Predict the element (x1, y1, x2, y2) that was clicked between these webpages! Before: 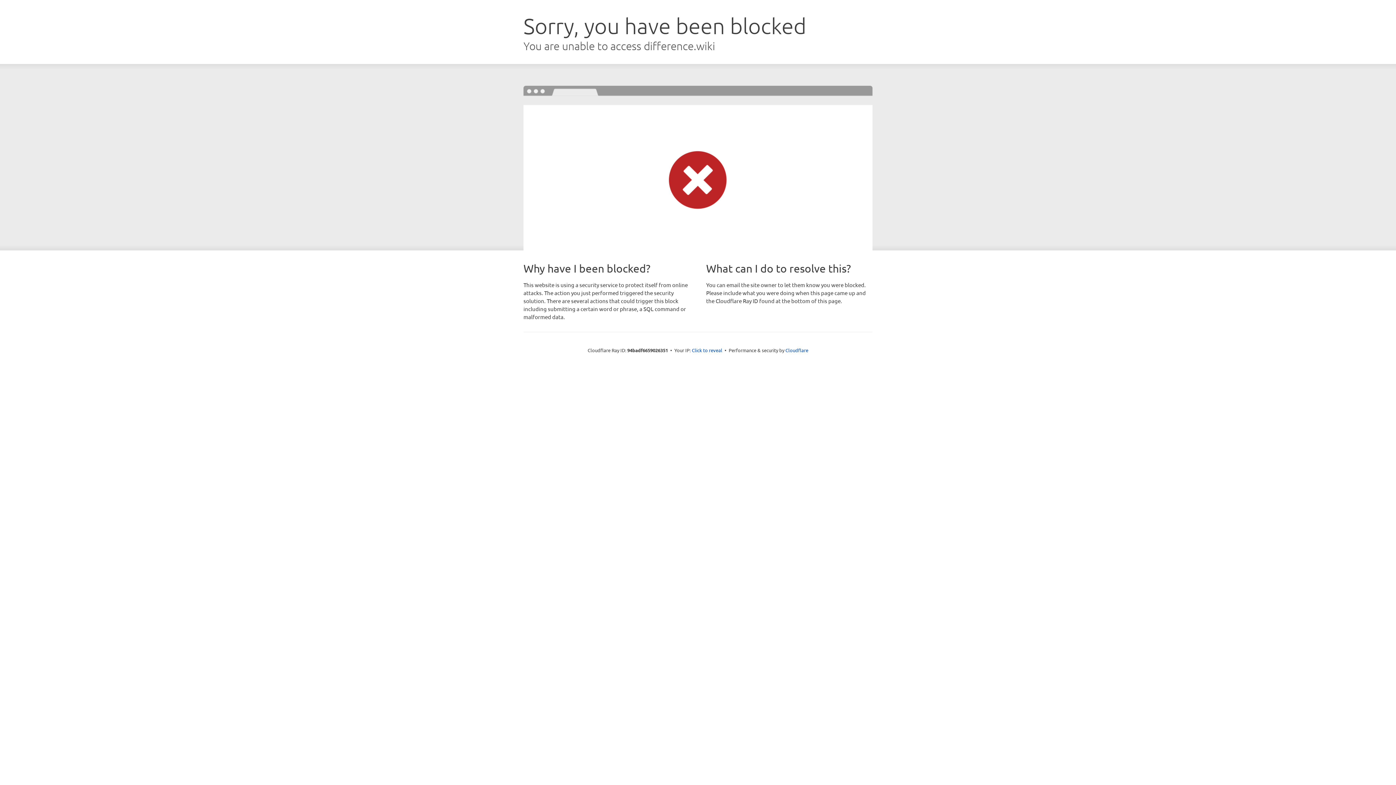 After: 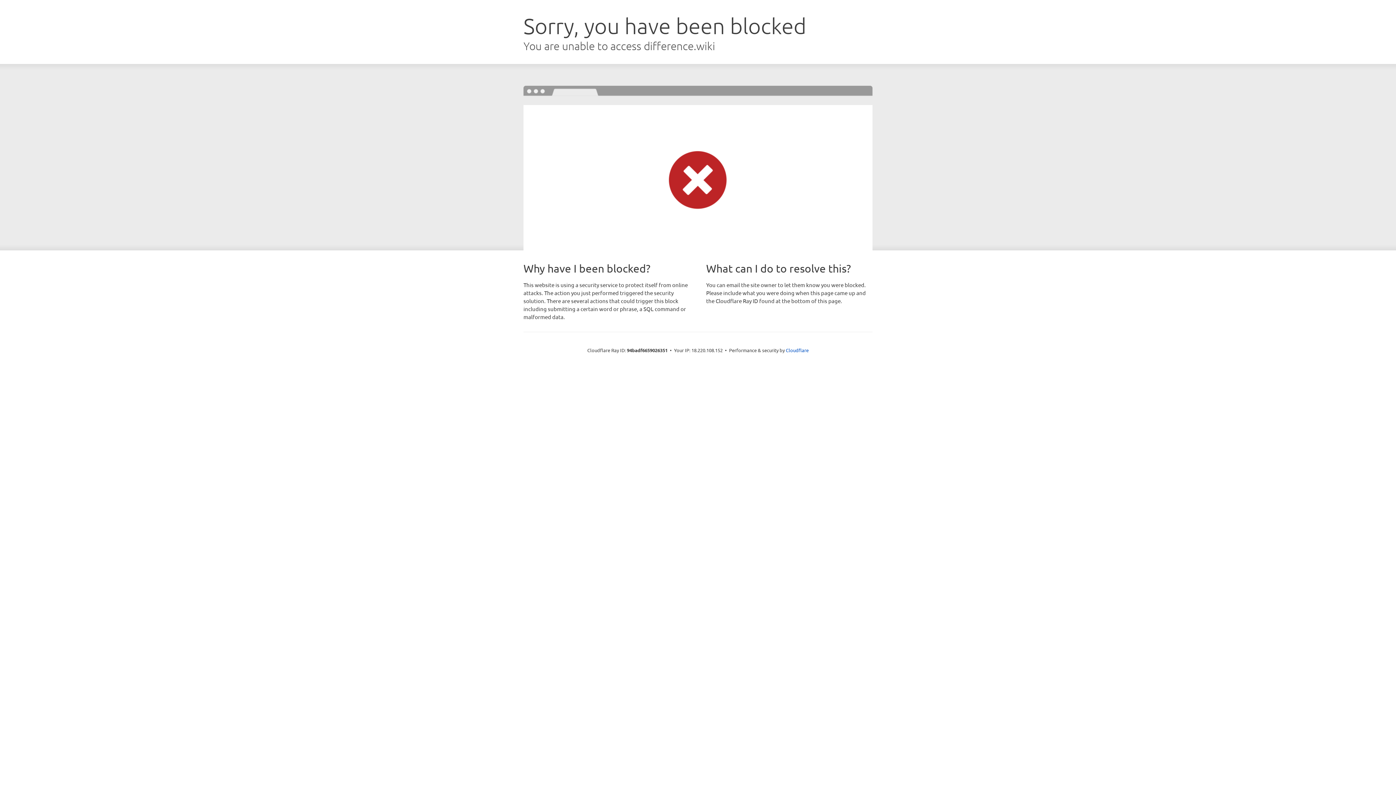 Action: label: Click to reveal bbox: (692, 346, 722, 353)